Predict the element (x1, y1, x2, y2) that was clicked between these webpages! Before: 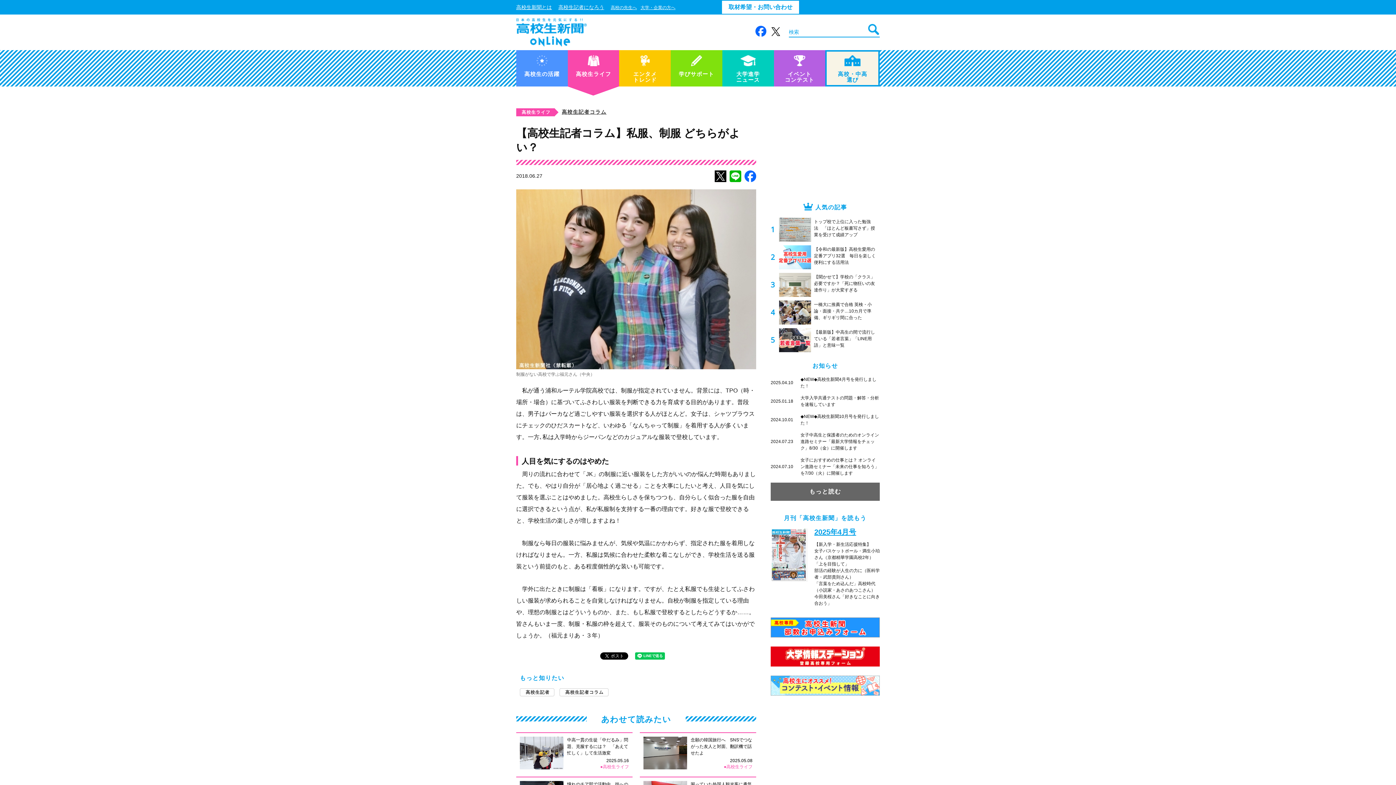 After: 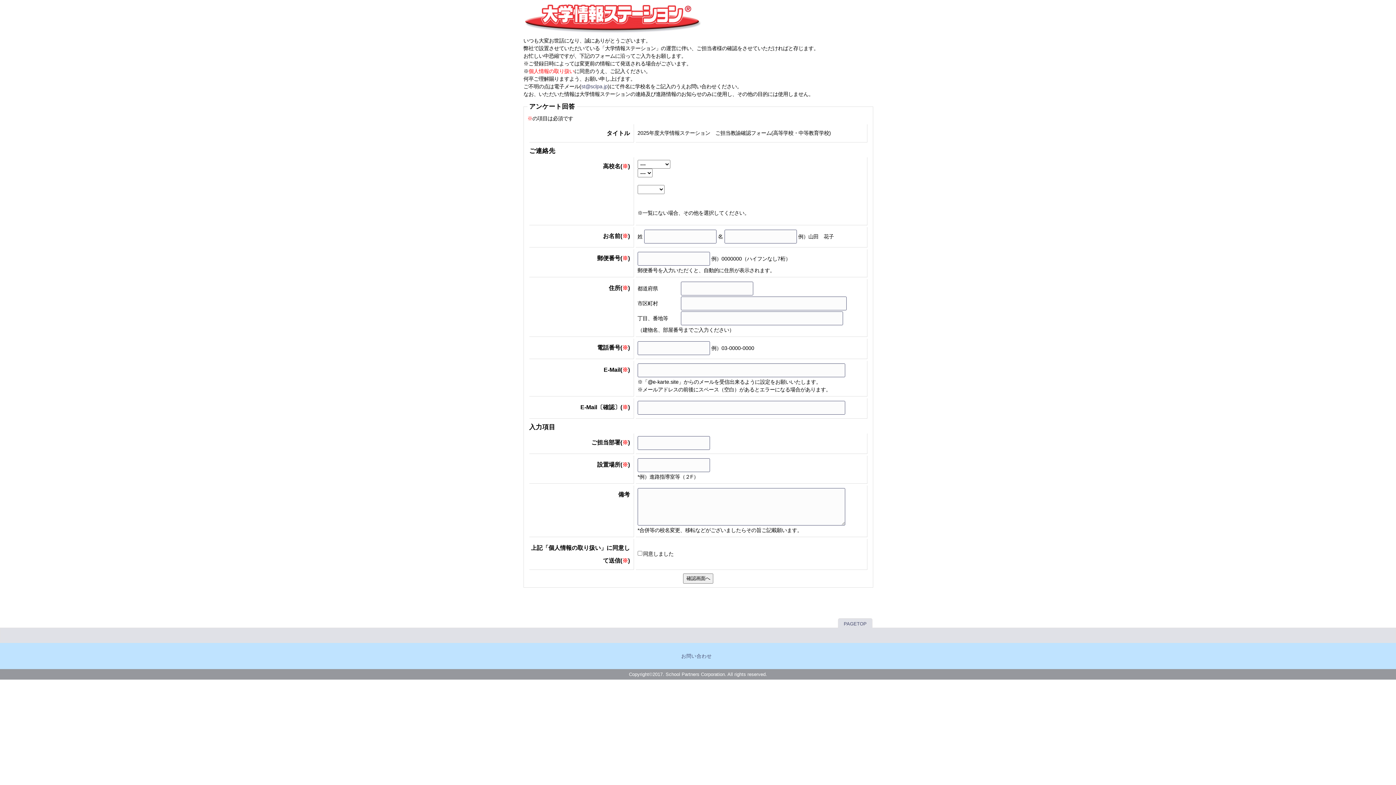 Action: bbox: (770, 646, 880, 666)